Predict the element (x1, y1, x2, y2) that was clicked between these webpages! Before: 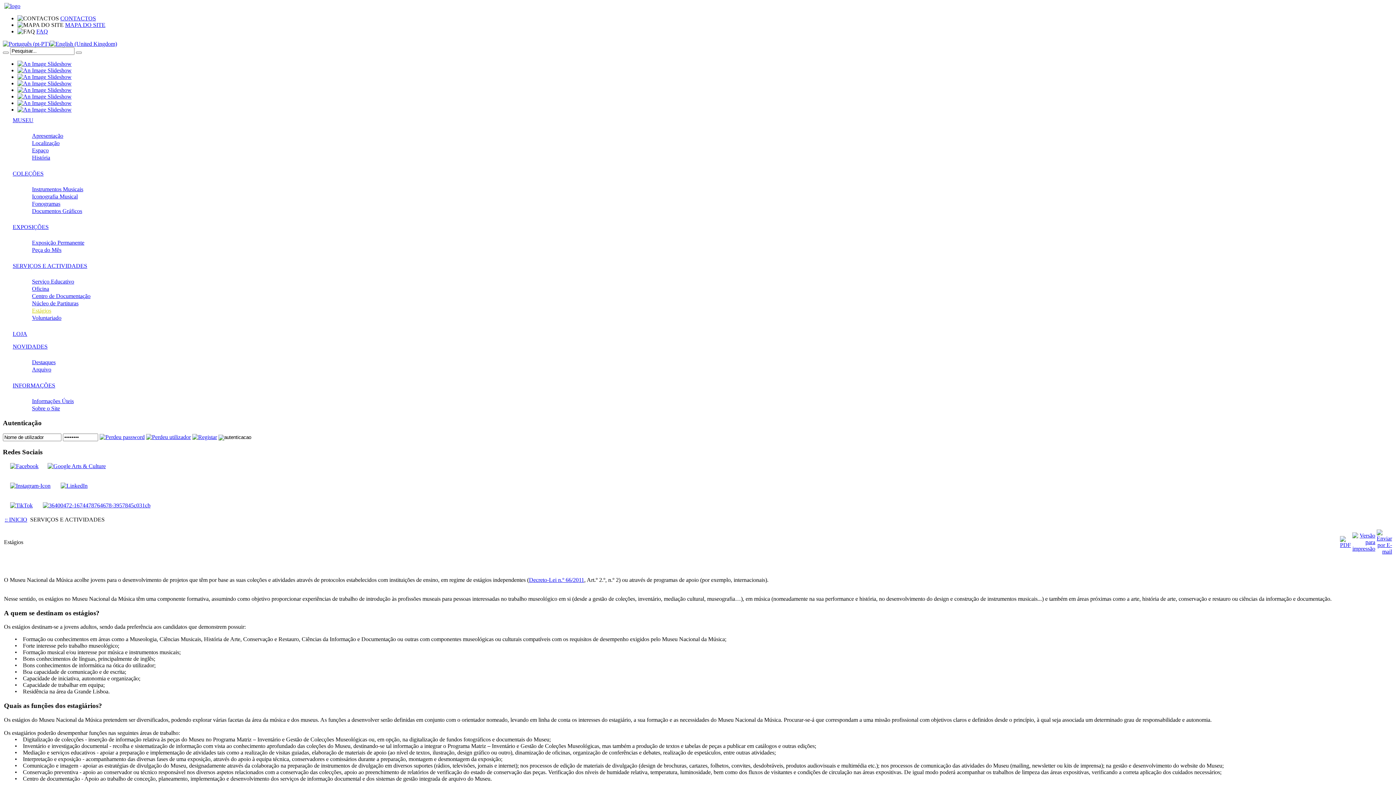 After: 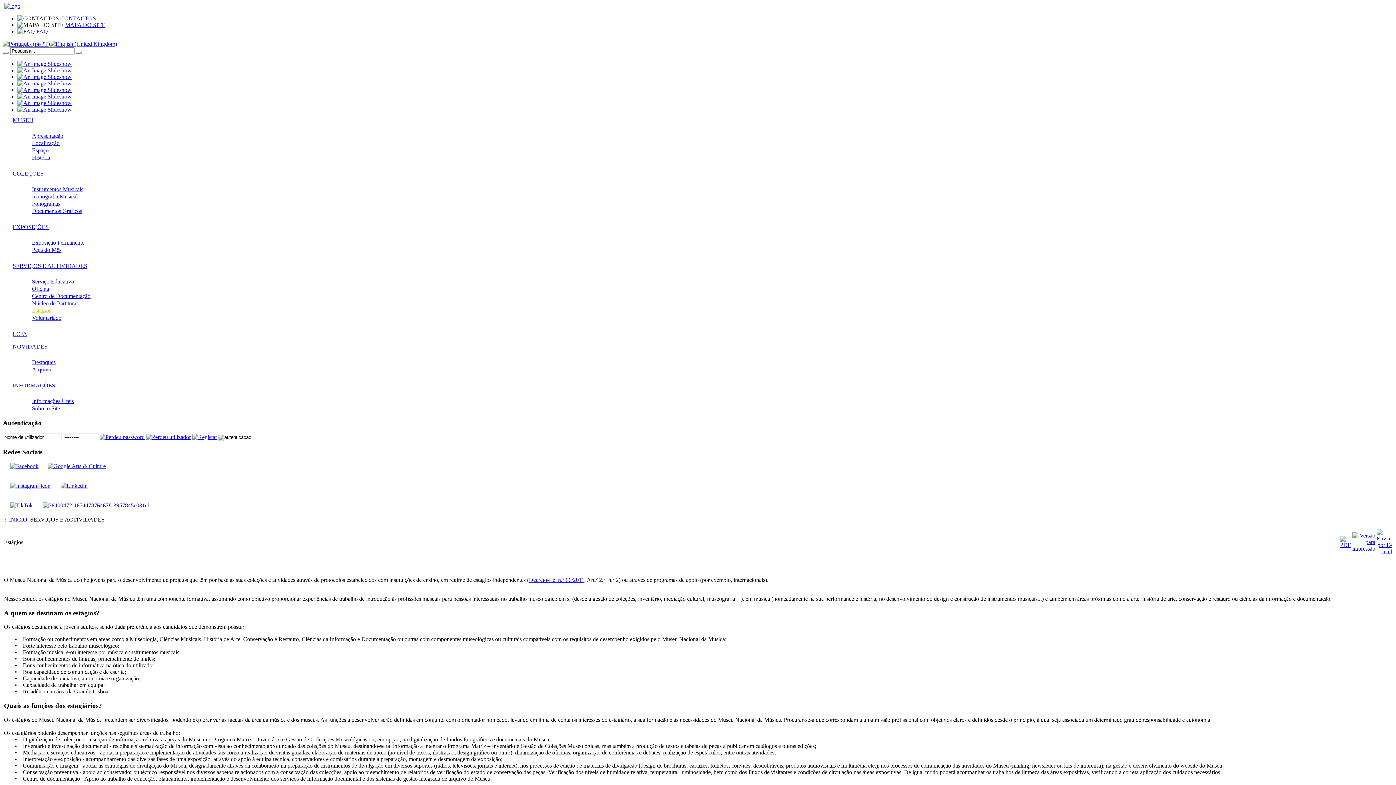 Action: label: EXPOSIÇÕES bbox: (2, 220, 1393, 233)